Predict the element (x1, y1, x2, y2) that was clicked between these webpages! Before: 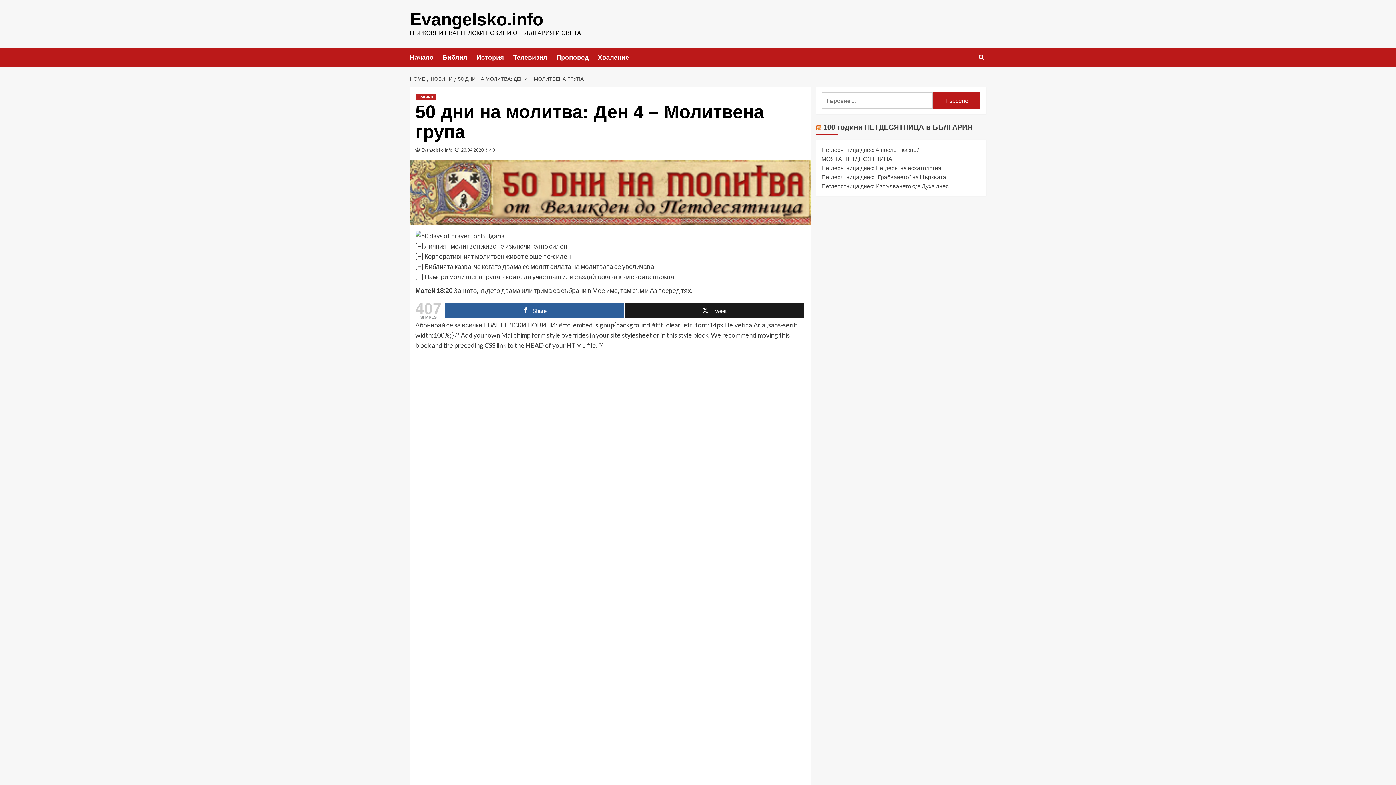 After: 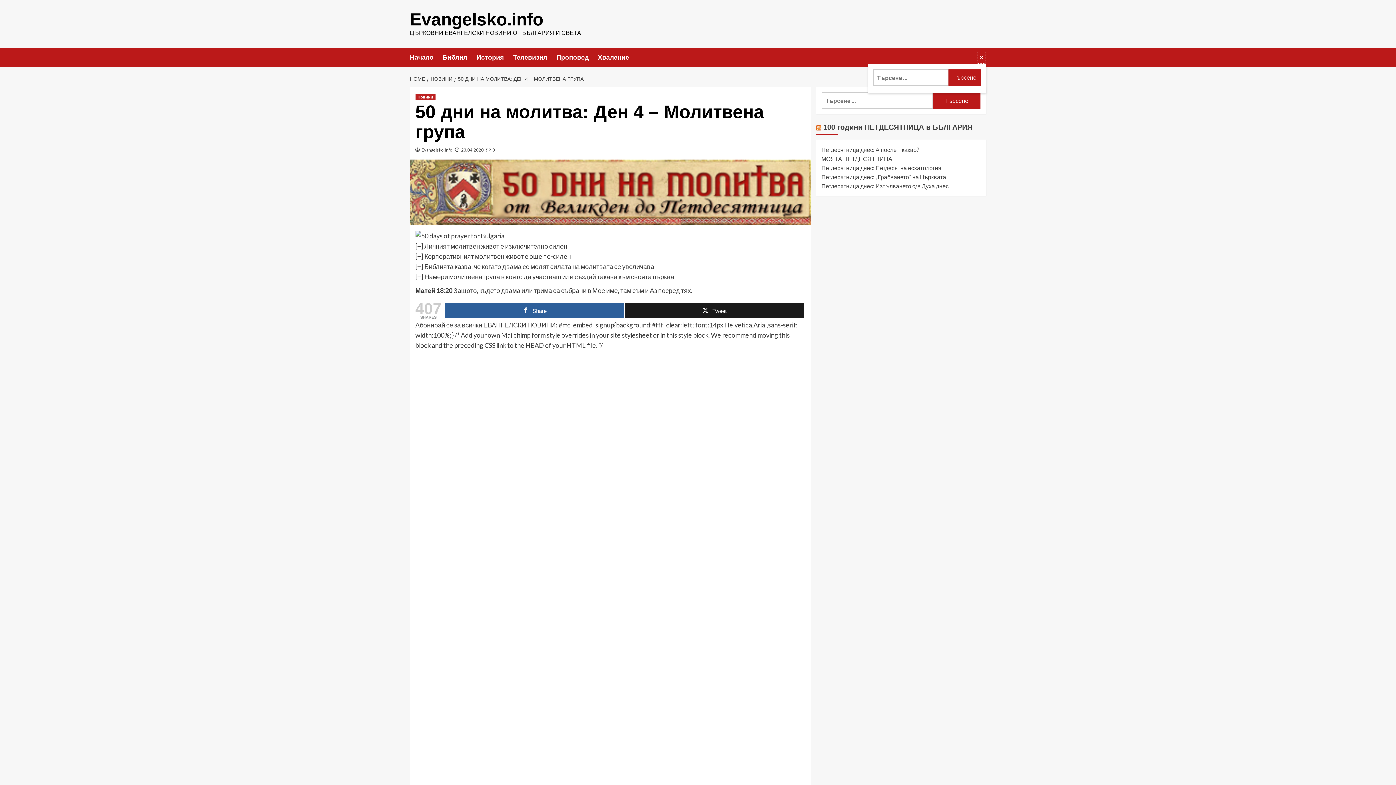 Action: bbox: (977, 51, 986, 63)